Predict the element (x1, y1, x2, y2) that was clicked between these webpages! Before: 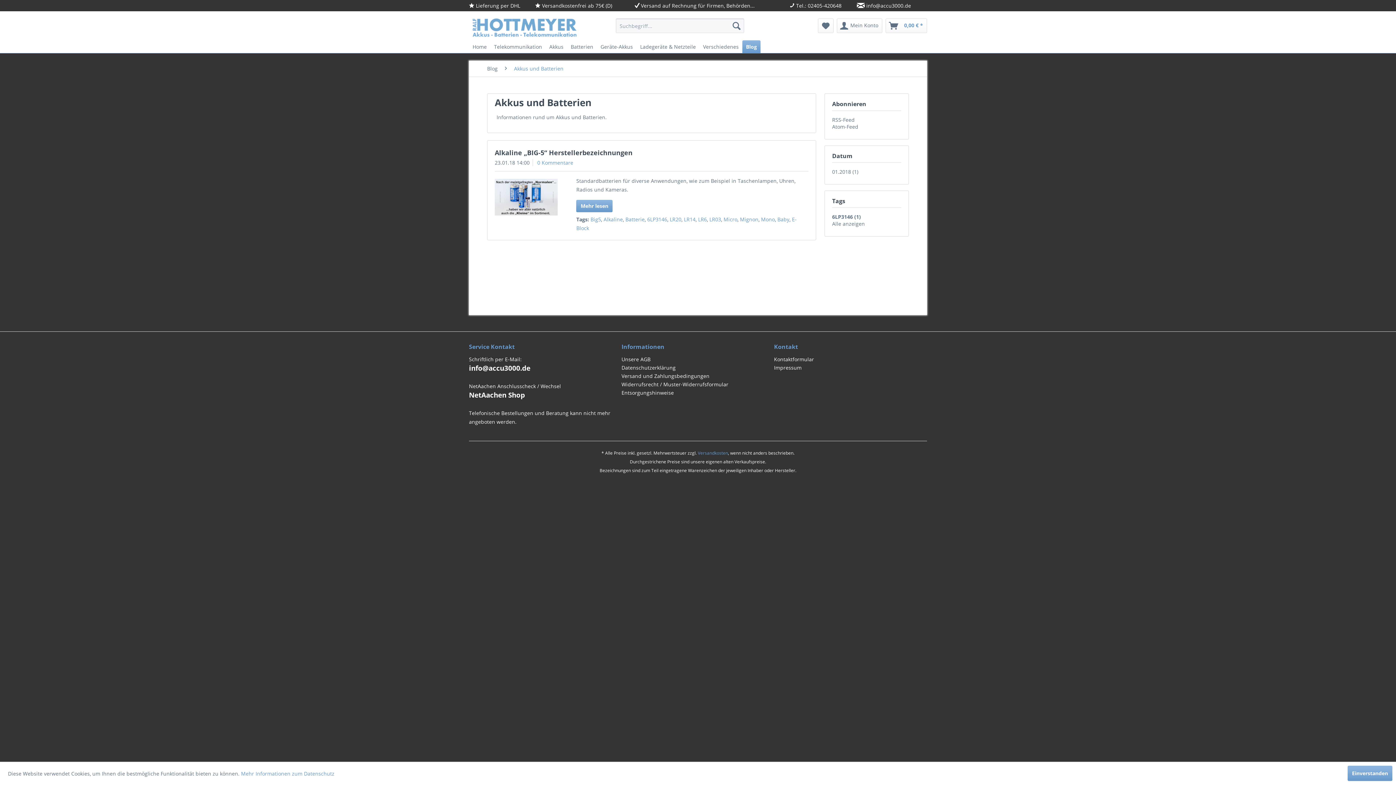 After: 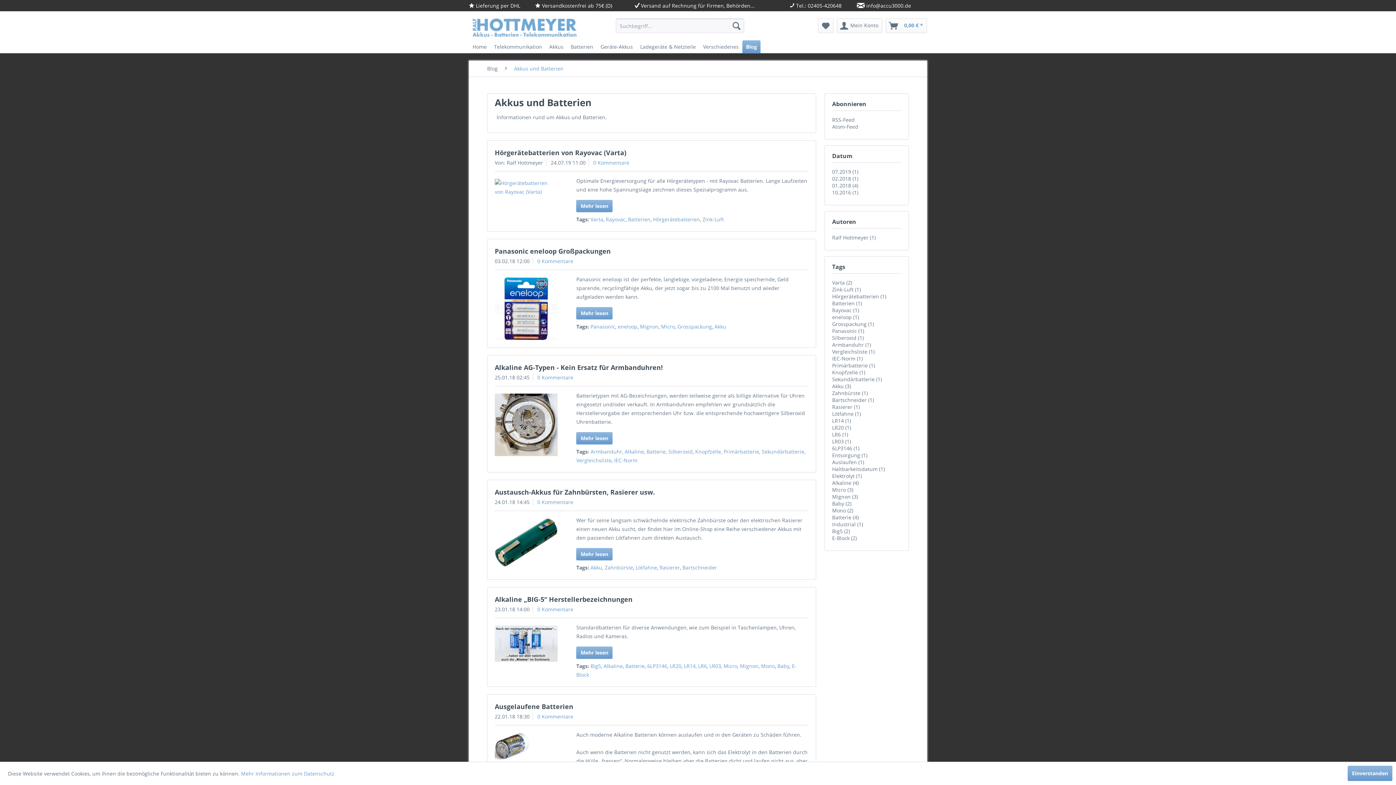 Action: label: Alle anzeigen bbox: (832, 220, 865, 227)